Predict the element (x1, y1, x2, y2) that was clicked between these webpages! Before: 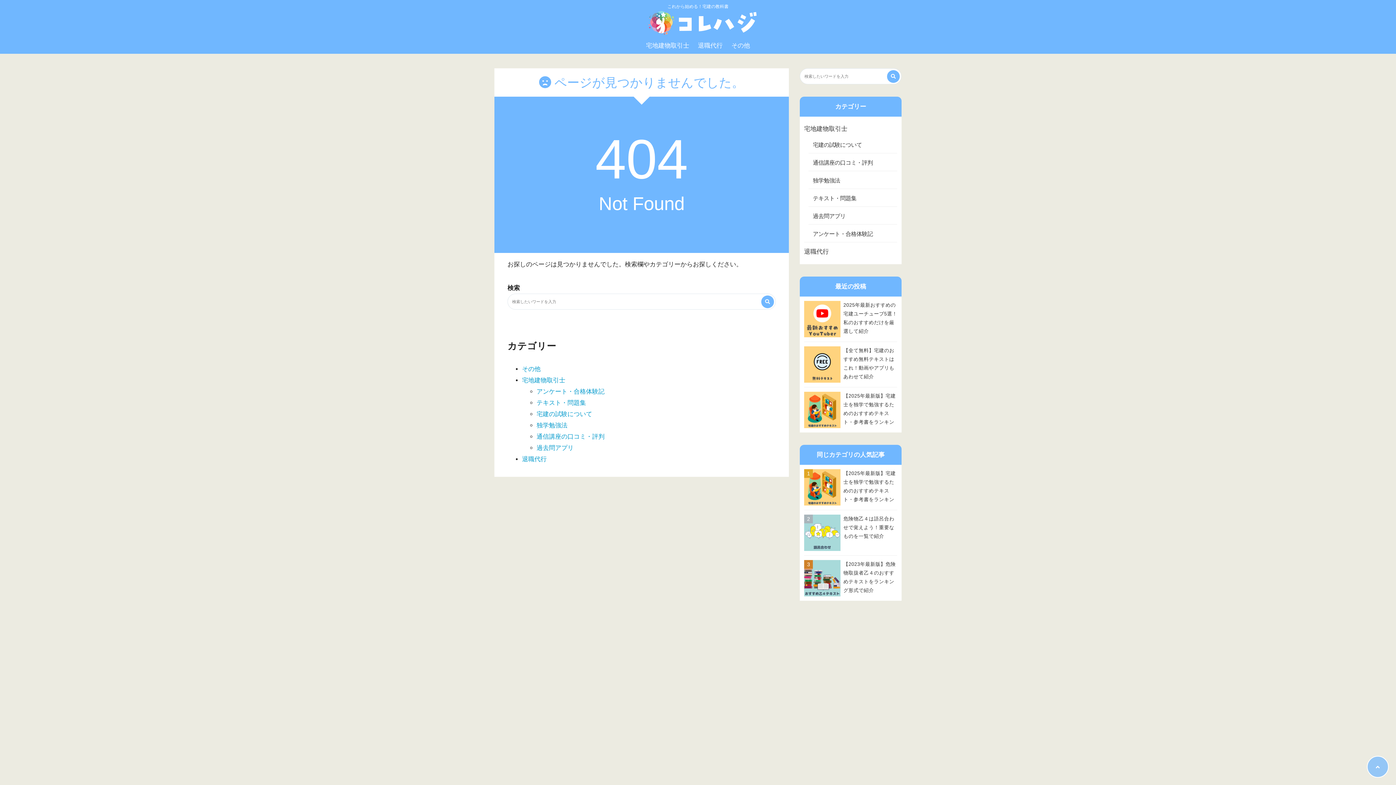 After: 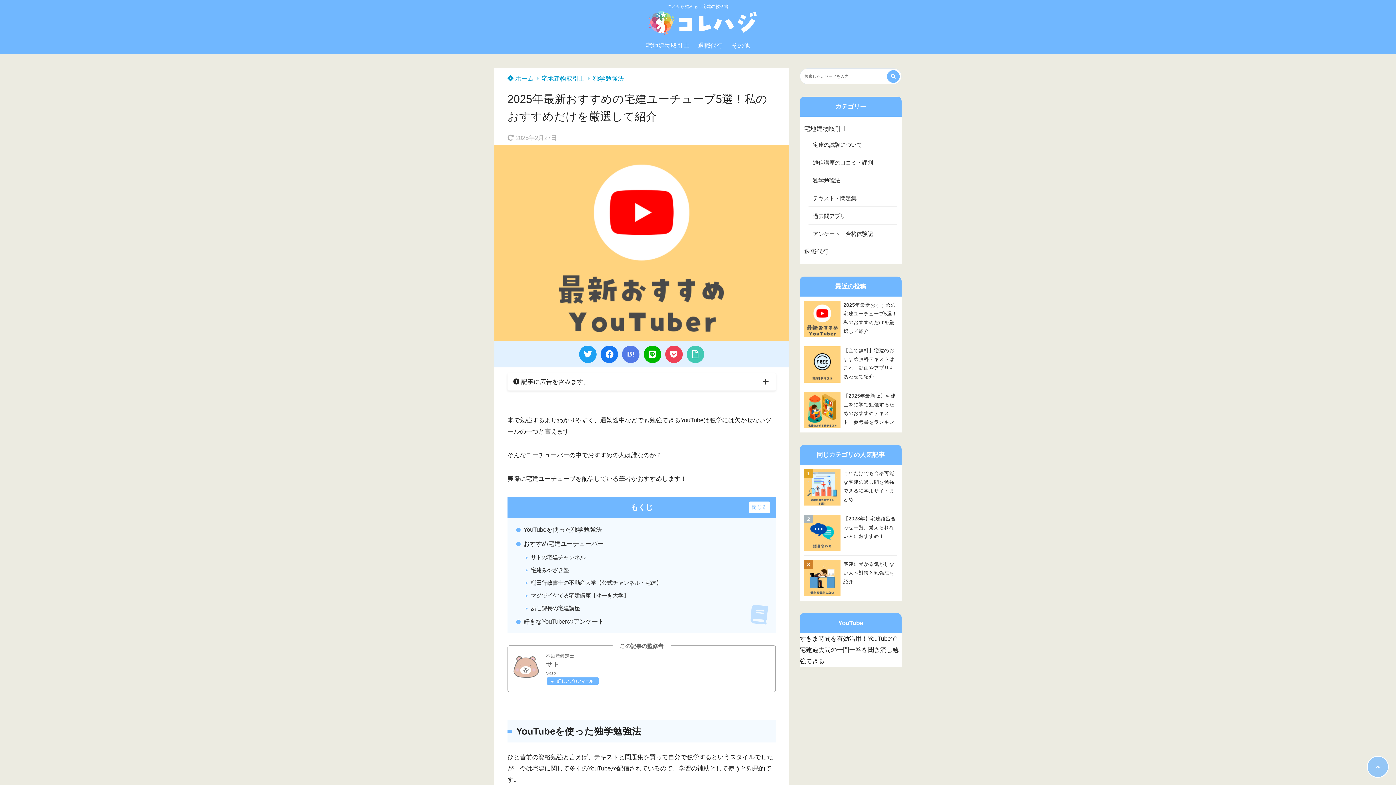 Action: bbox: (804, 301, 897, 337) label: 2025年最新おすすめの宅建ユーチューブ5選！私のおすすめだけを厳選して紹介